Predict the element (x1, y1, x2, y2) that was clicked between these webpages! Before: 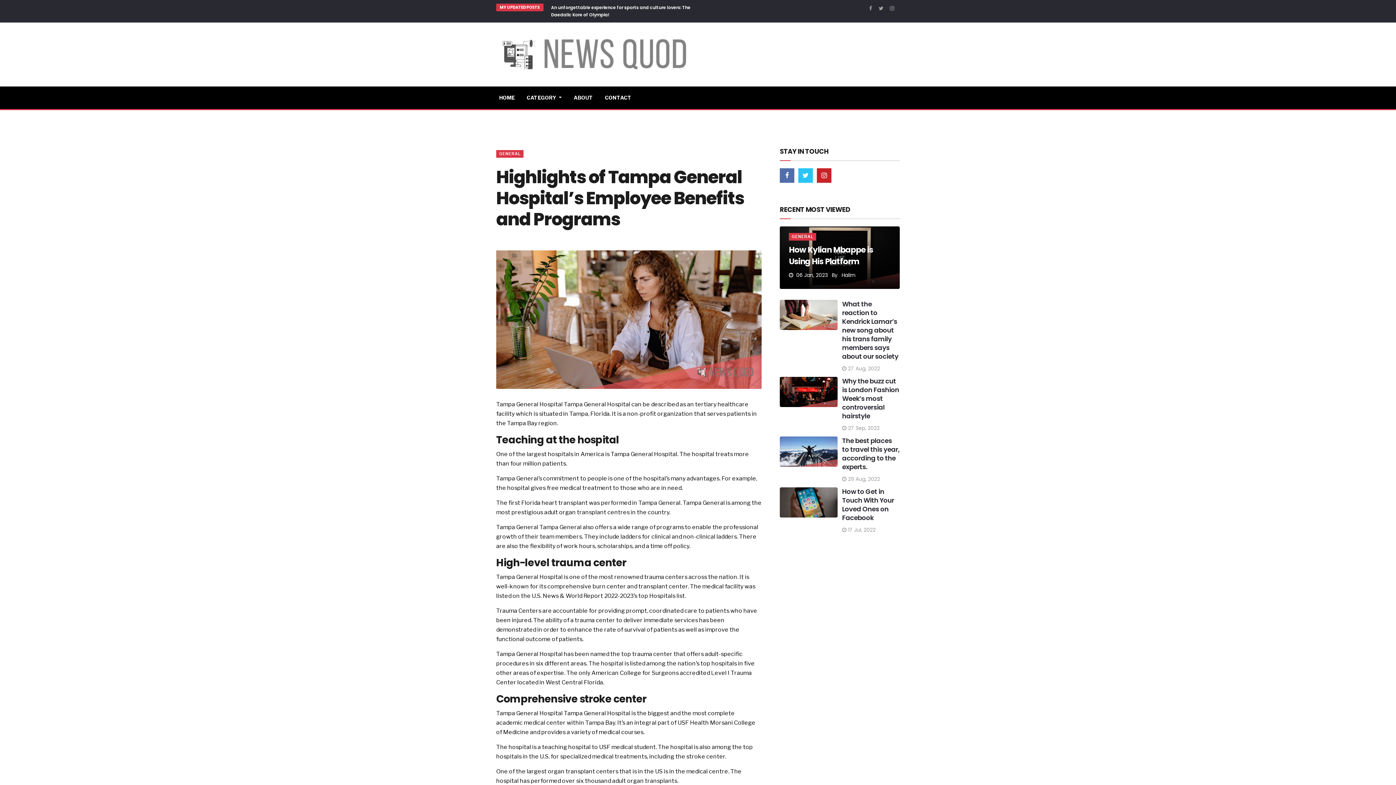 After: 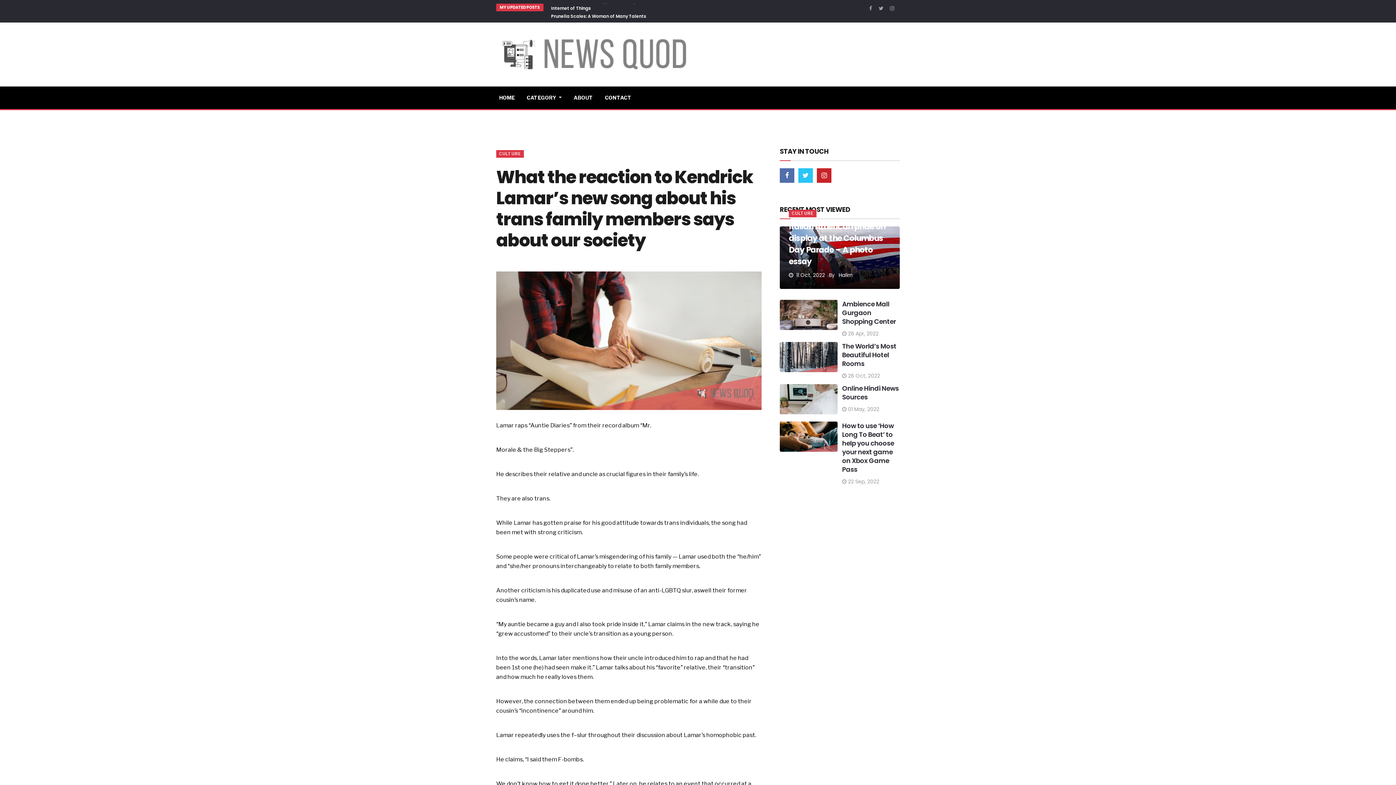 Action: bbox: (780, 311, 837, 318)